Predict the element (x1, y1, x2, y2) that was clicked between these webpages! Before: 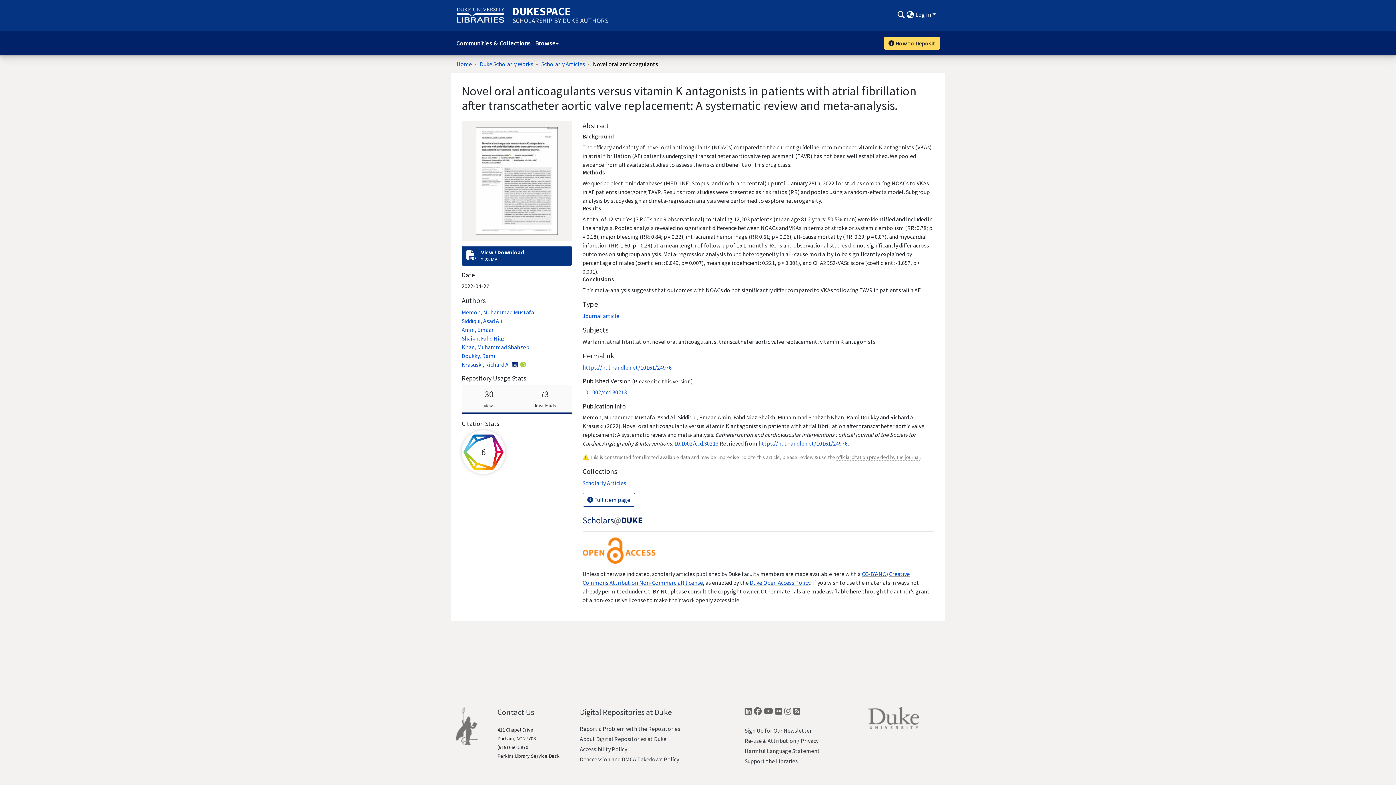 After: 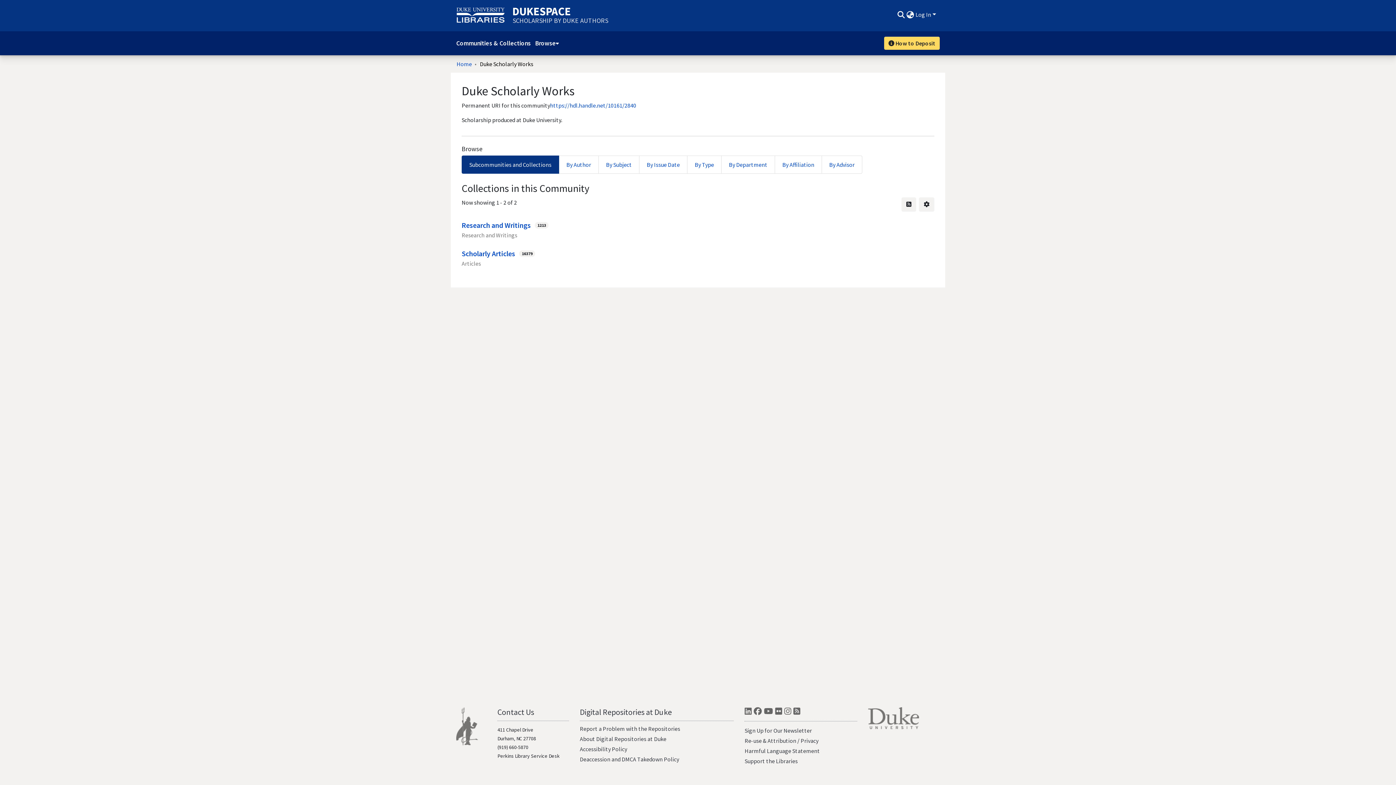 Action: label: Duke Scholarly Works bbox: (480, 59, 533, 68)